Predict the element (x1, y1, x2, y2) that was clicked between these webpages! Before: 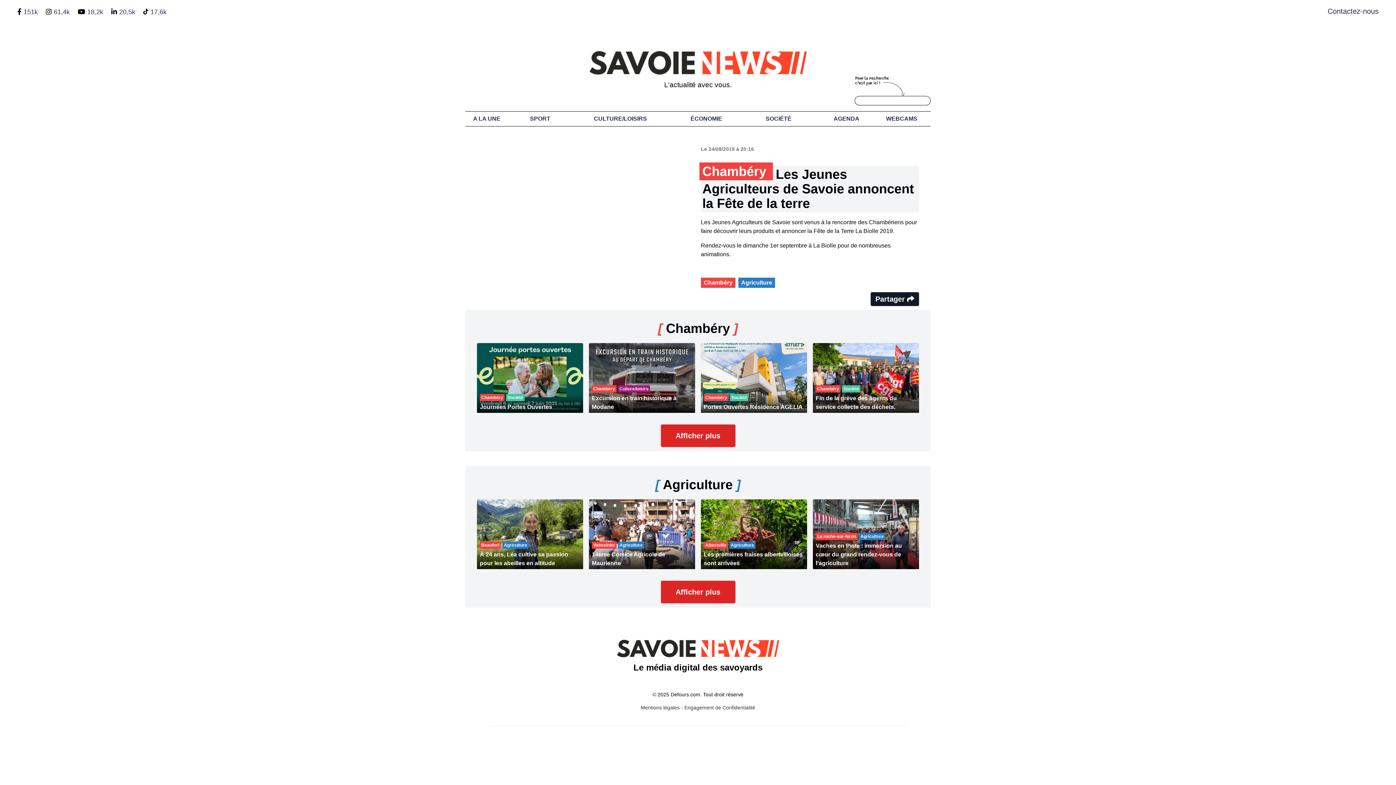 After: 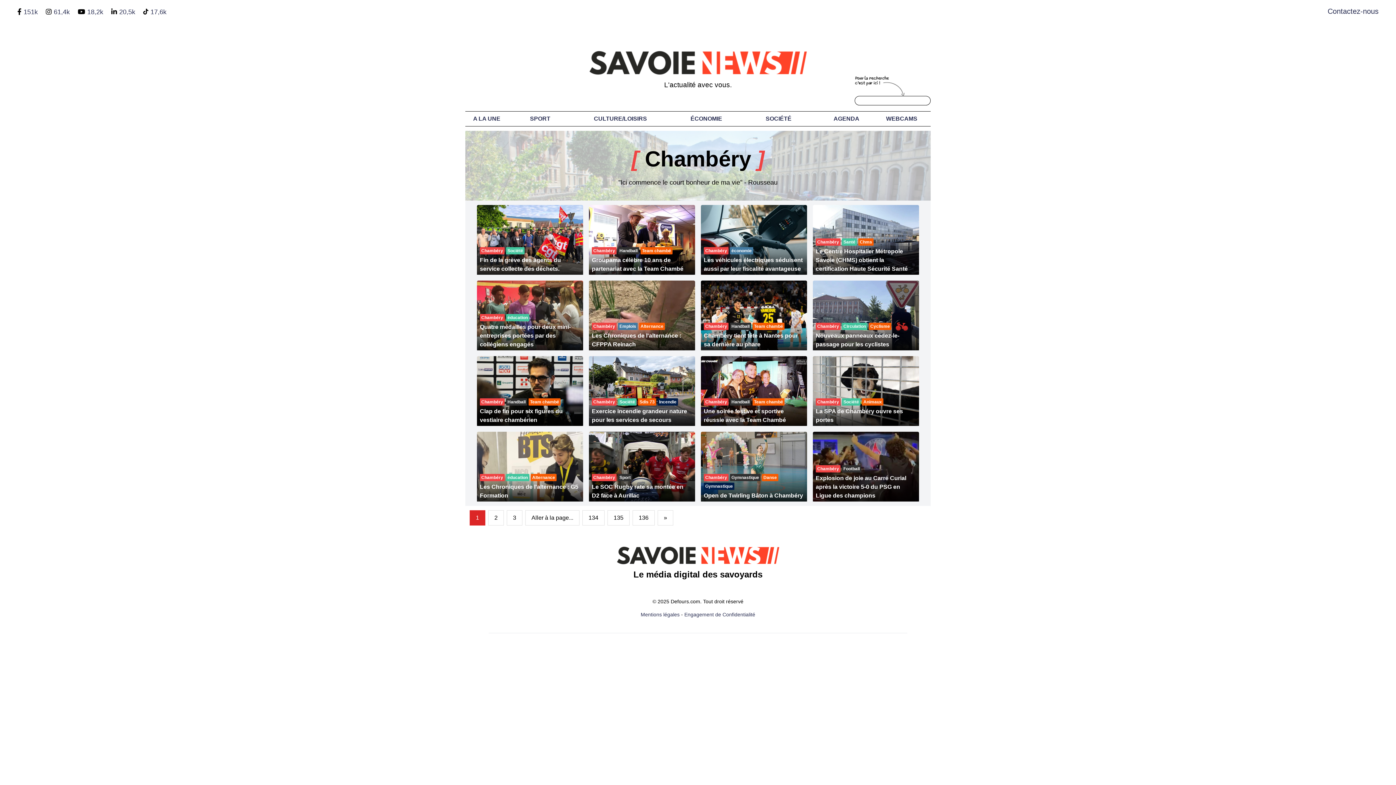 Action: bbox: (701, 277, 735, 288) label: Chambéry